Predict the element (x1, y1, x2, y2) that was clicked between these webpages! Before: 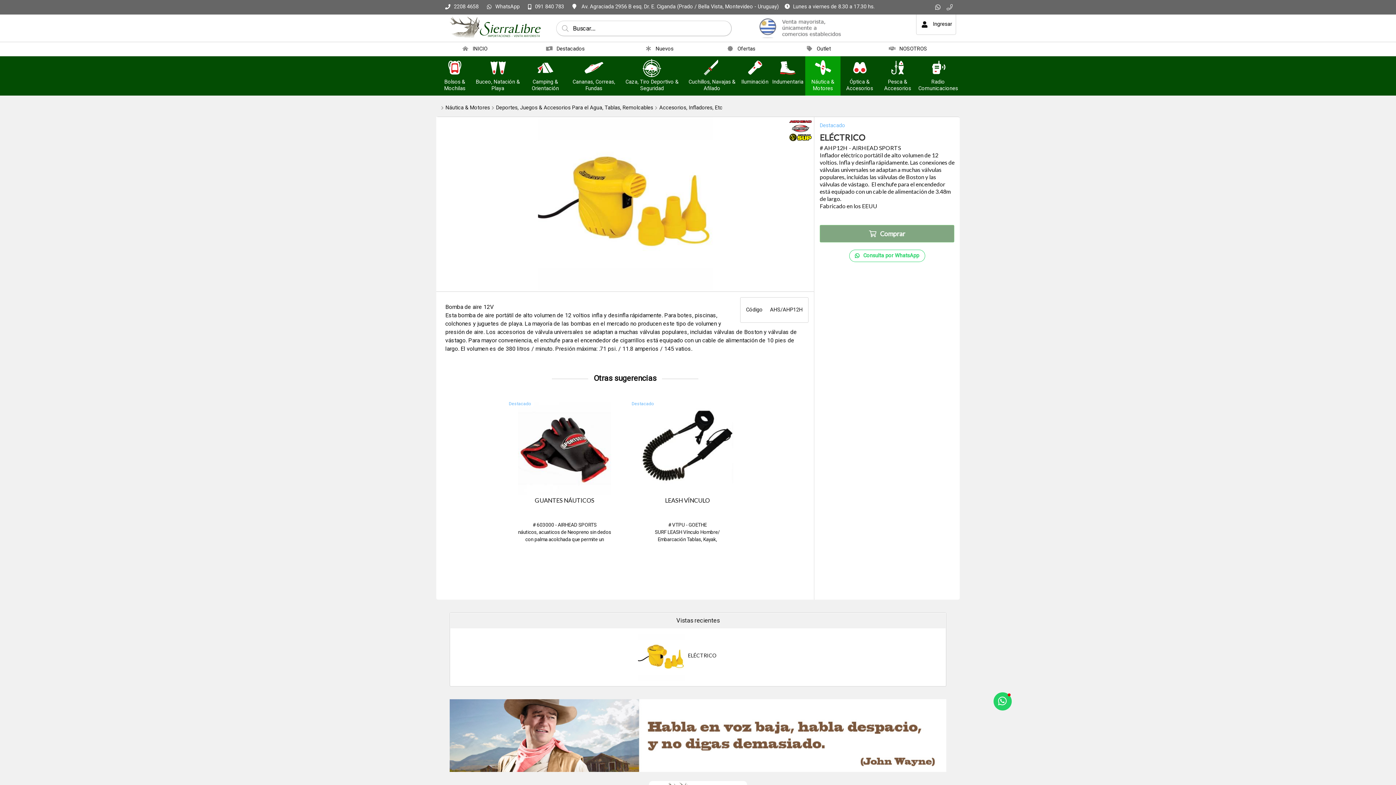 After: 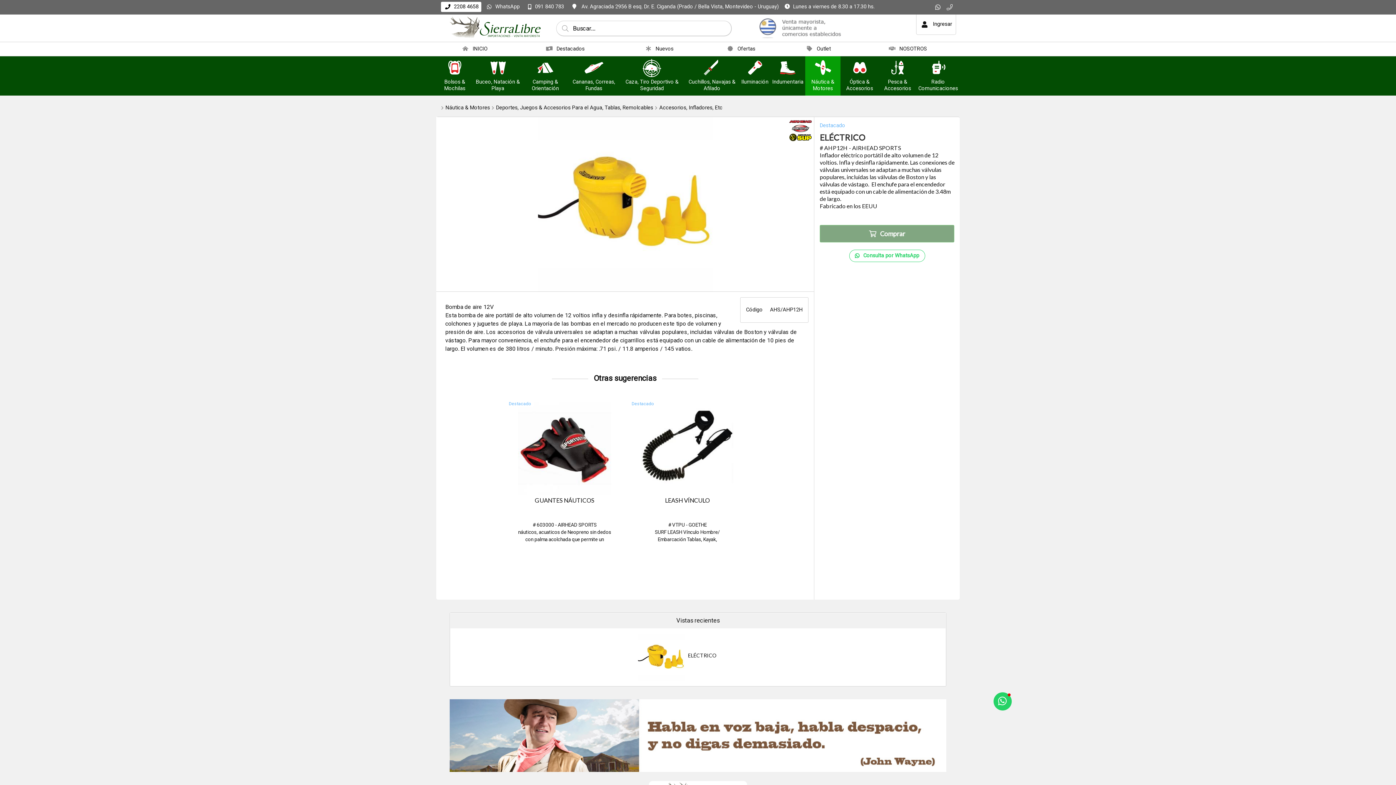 Action: bbox: (440, 1, 481, 12) label: 2208 4658